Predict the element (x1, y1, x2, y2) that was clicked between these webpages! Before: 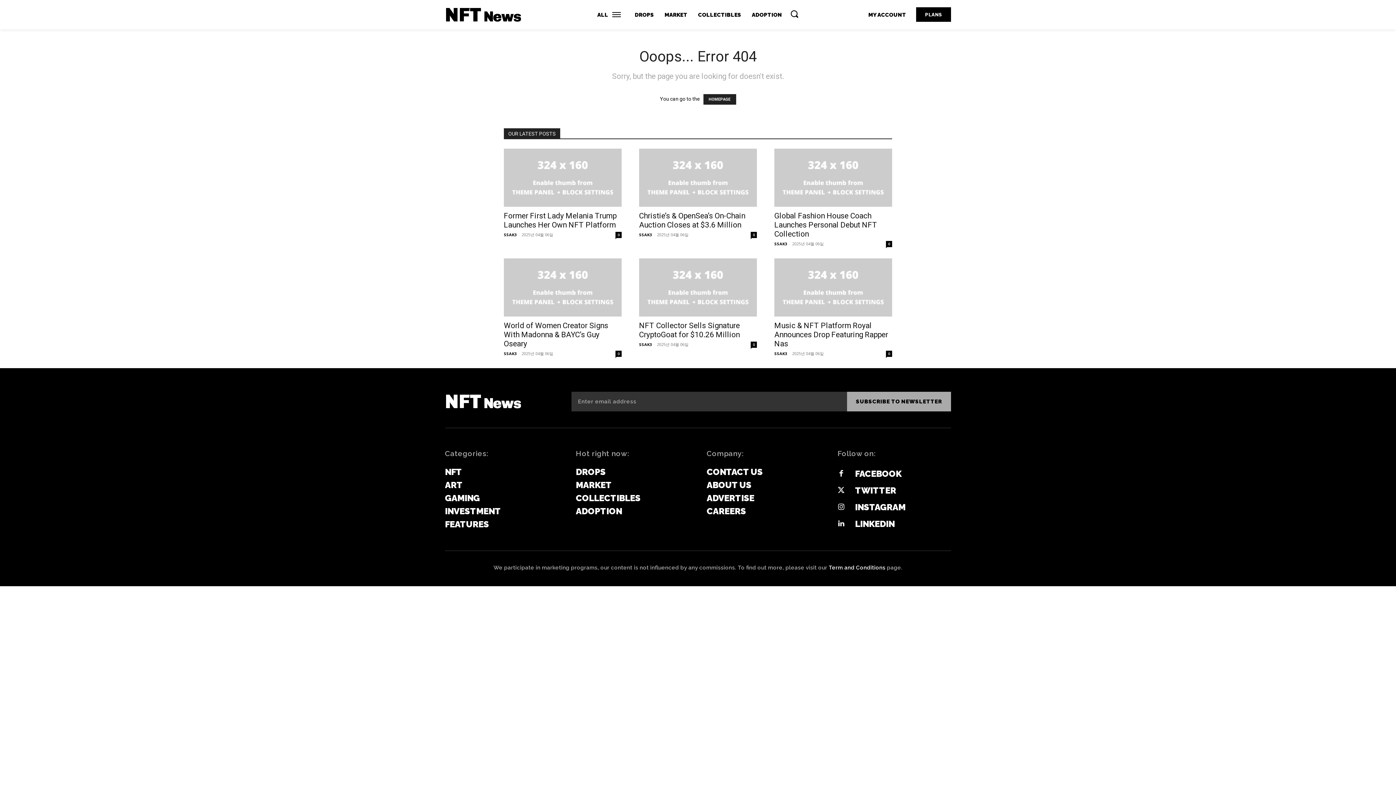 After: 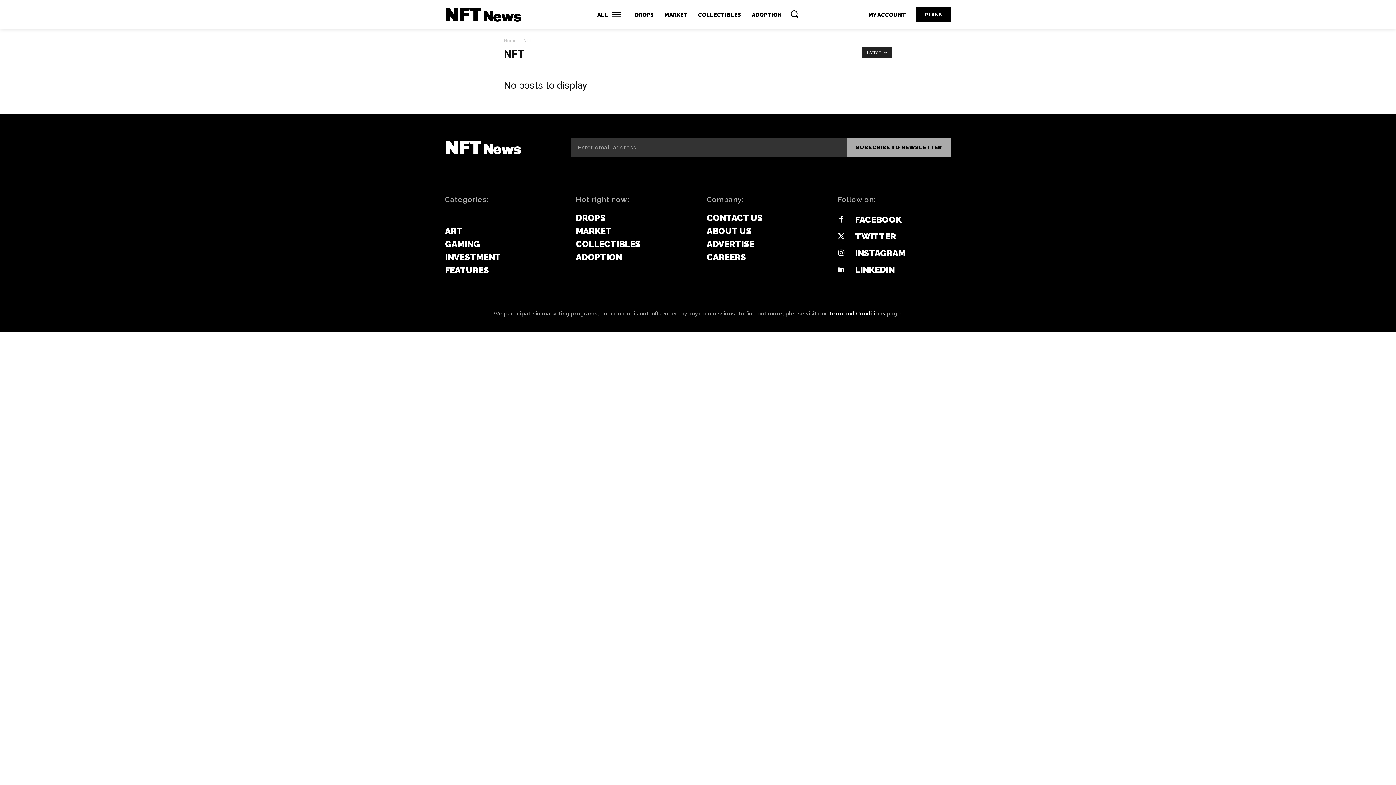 Action: bbox: (441, 465, 465, 478) label: NFT